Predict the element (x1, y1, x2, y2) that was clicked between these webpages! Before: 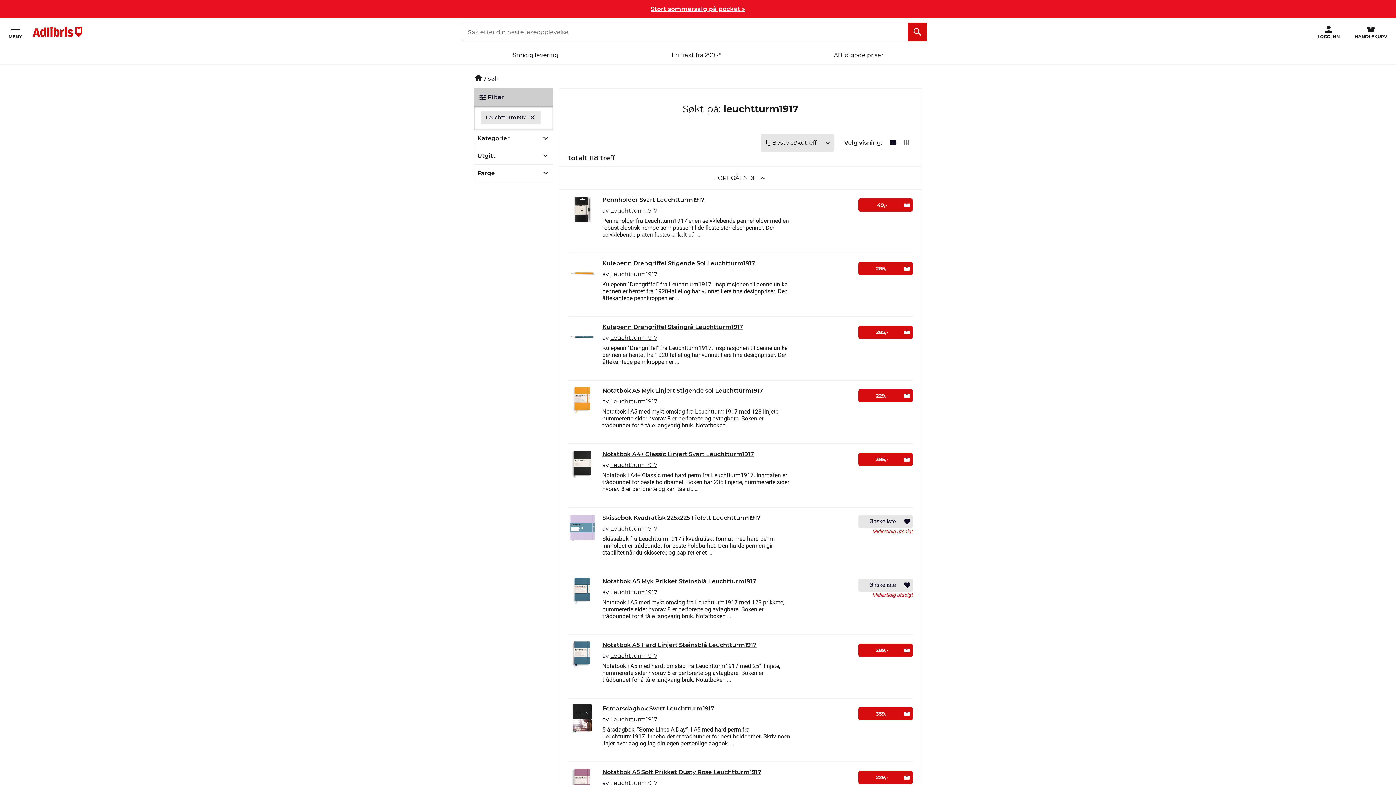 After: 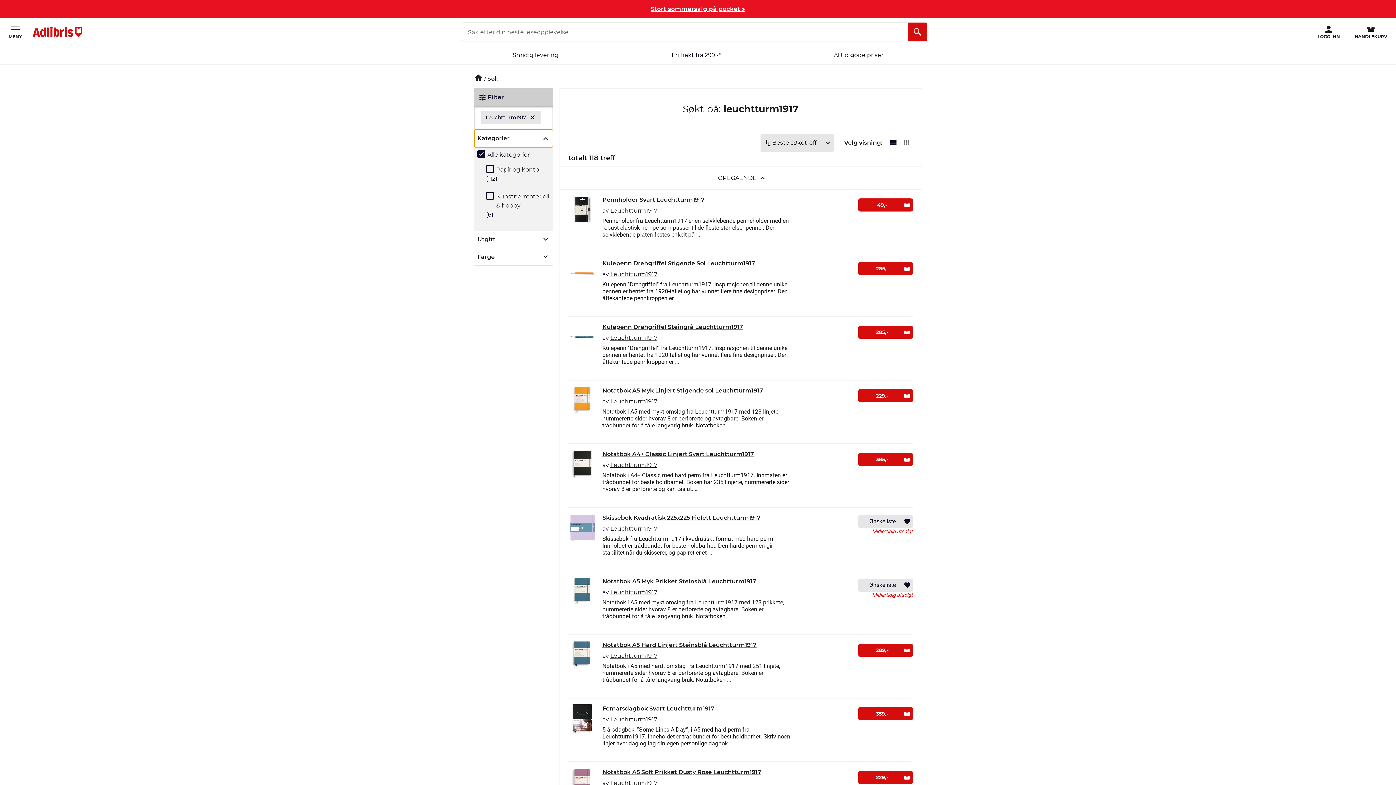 Action: label: Kategorier bbox: (474, 129, 553, 147)